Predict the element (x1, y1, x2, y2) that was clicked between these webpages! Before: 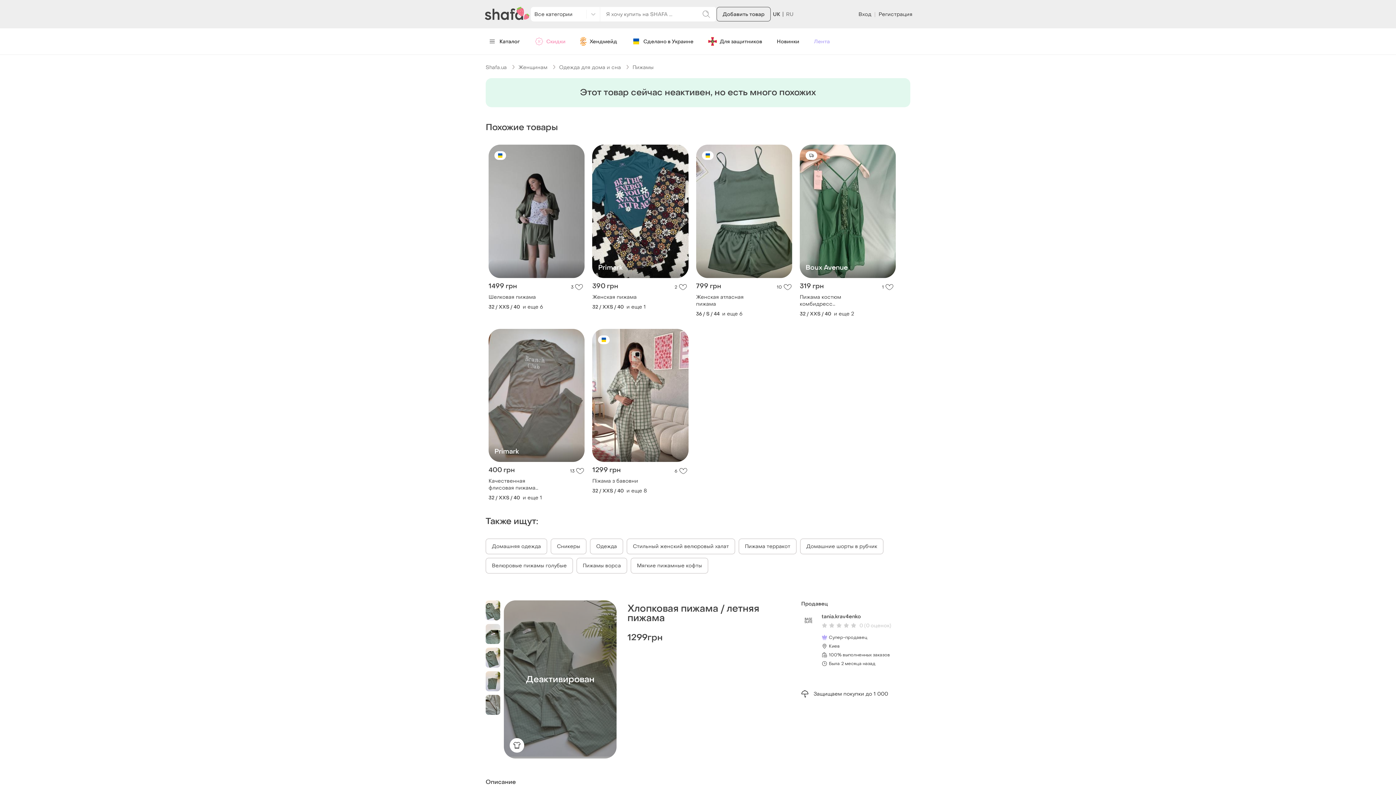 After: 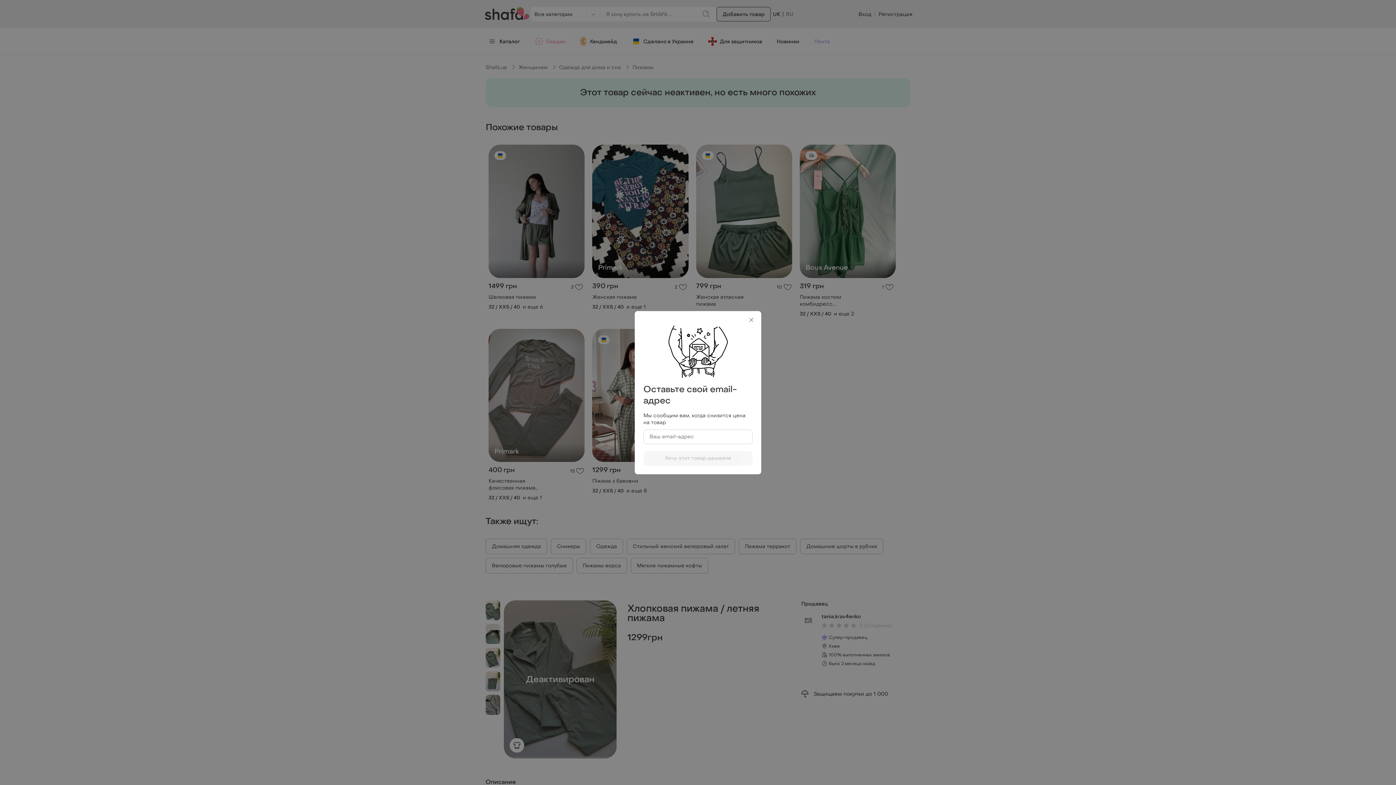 Action: label: 6 bbox: (674, 466, 687, 475)